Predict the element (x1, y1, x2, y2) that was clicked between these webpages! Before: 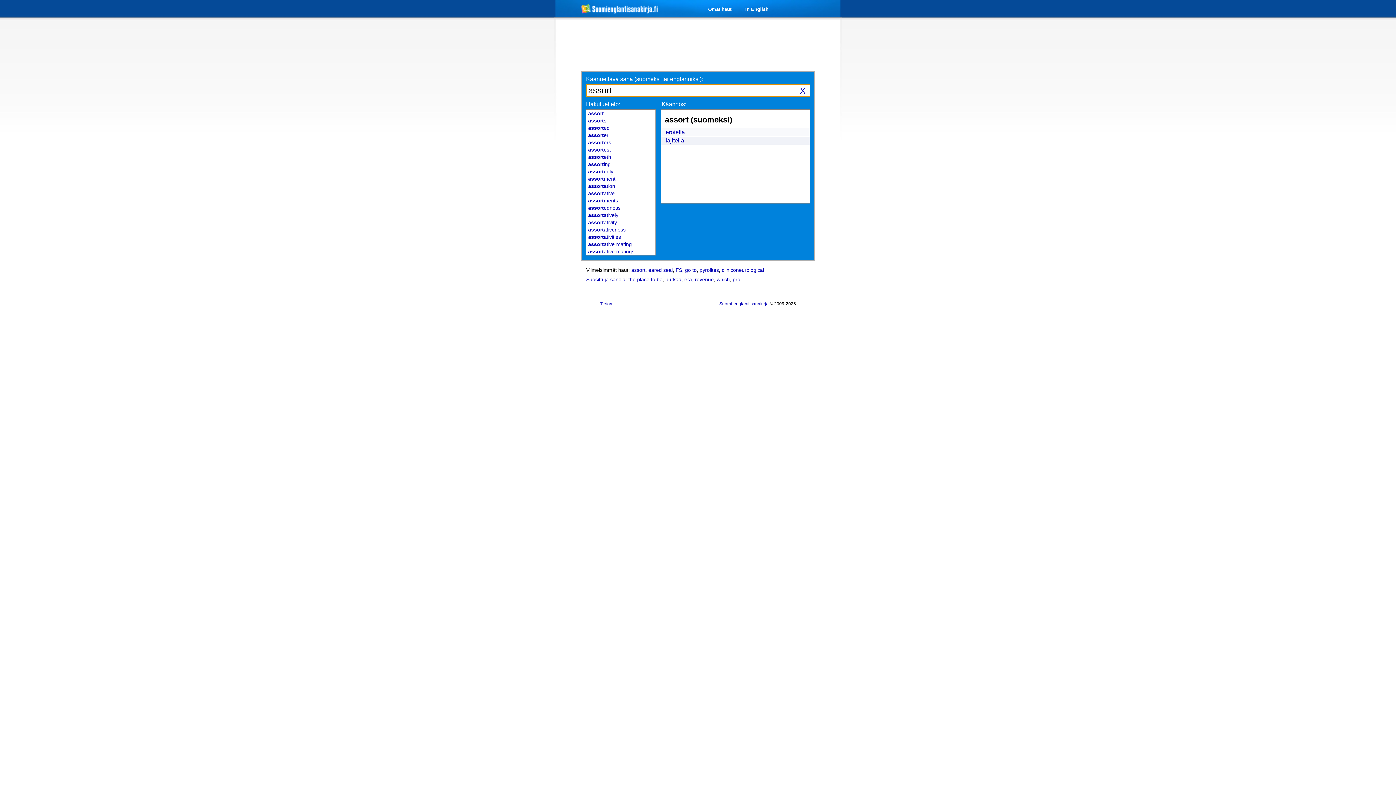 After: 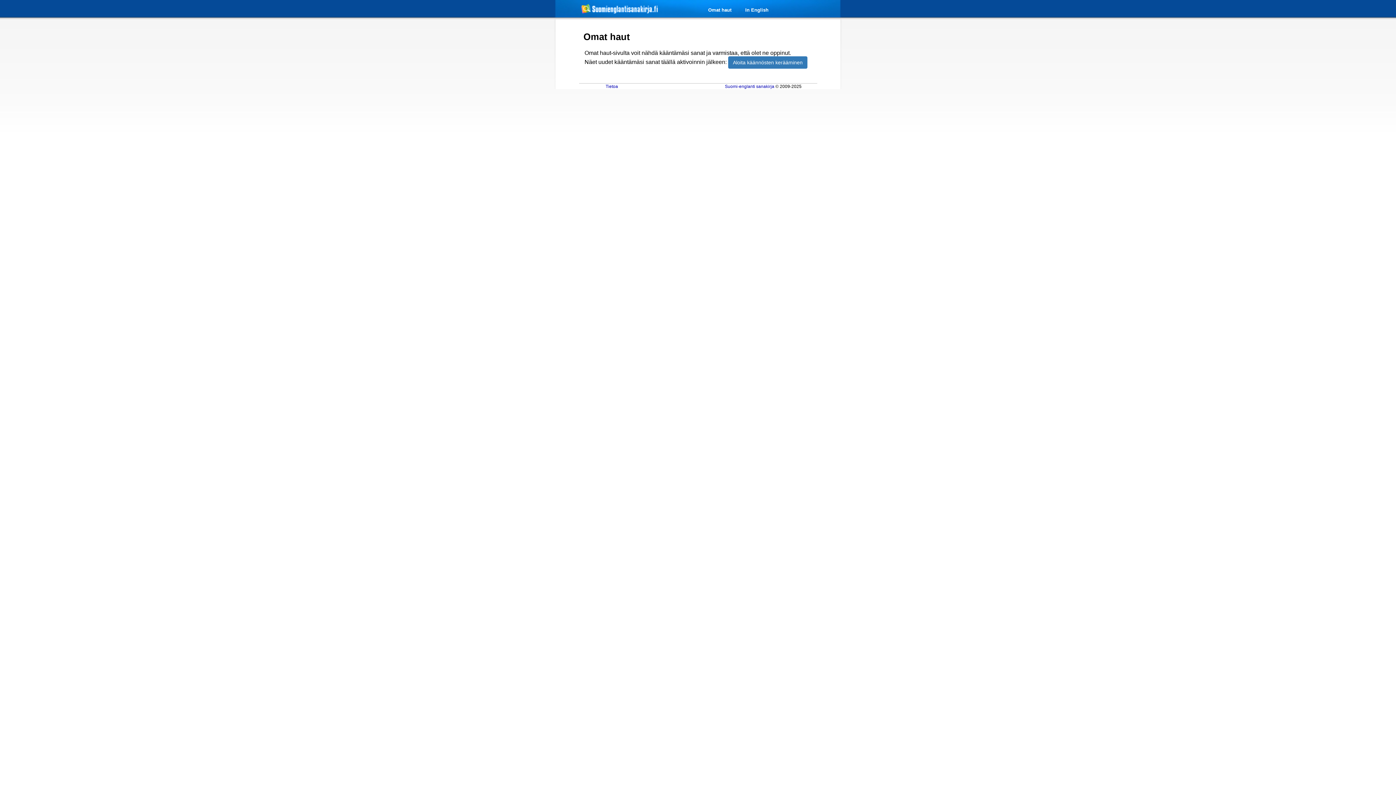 Action: label: Omat haut bbox: (694, 6, 731, 12)